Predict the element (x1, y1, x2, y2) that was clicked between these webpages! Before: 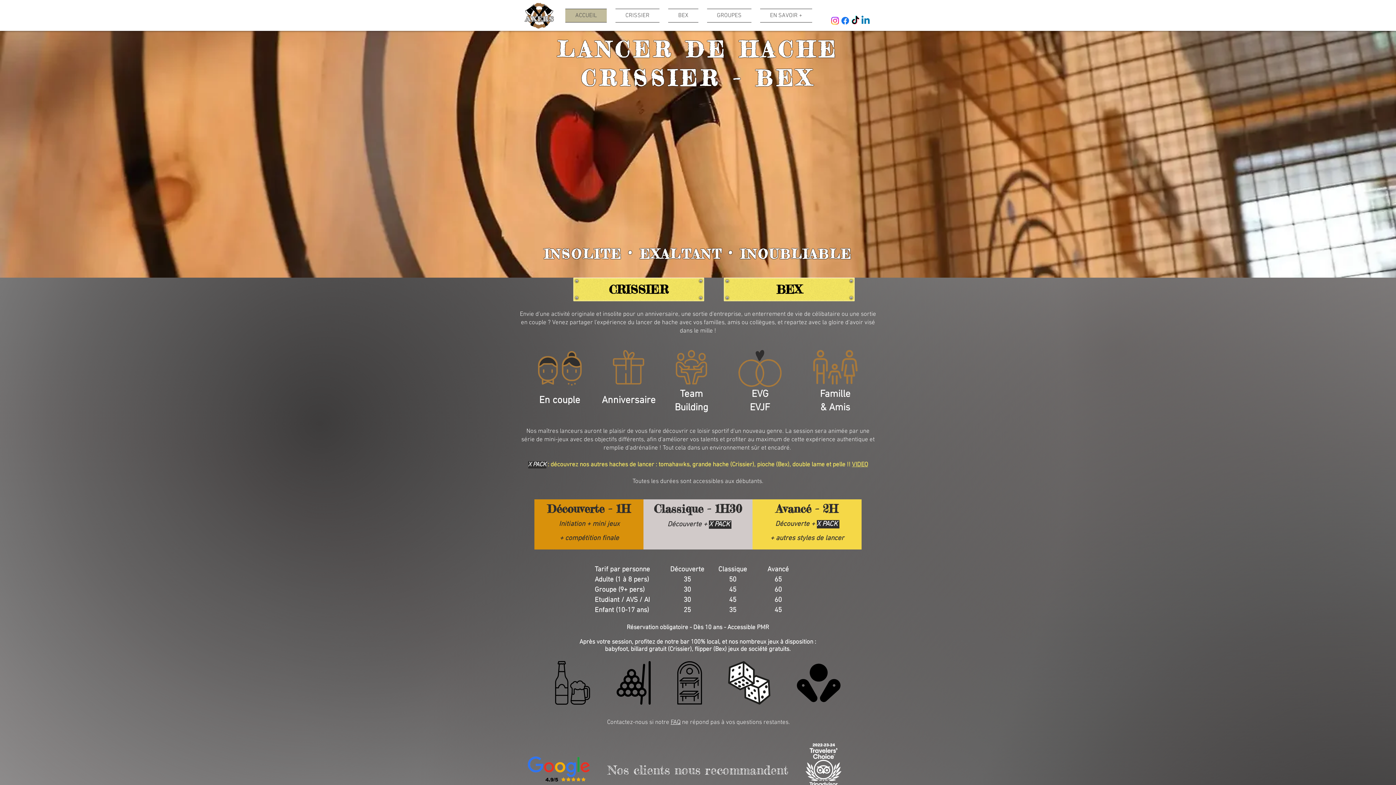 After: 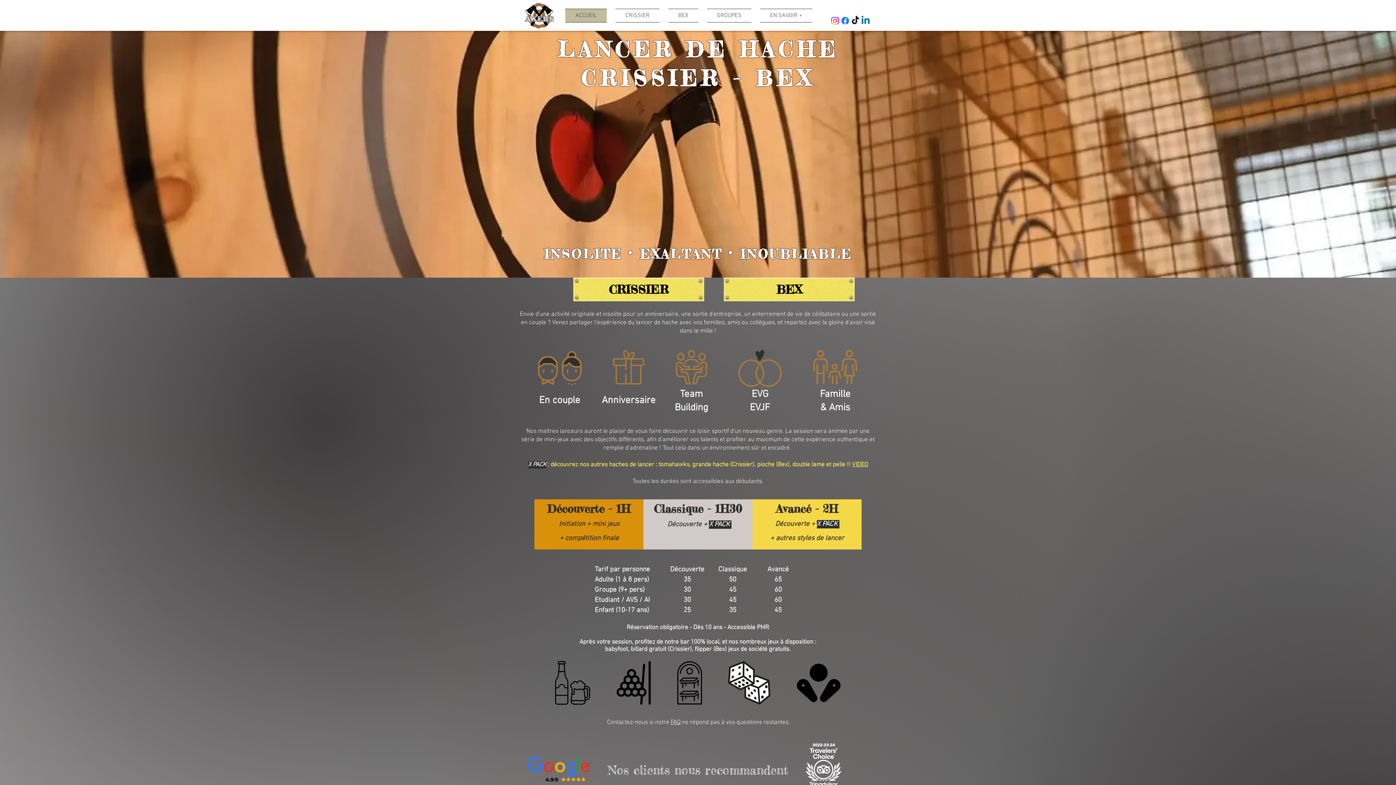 Action: label: Instagram bbox: (830, 15, 840, 25)